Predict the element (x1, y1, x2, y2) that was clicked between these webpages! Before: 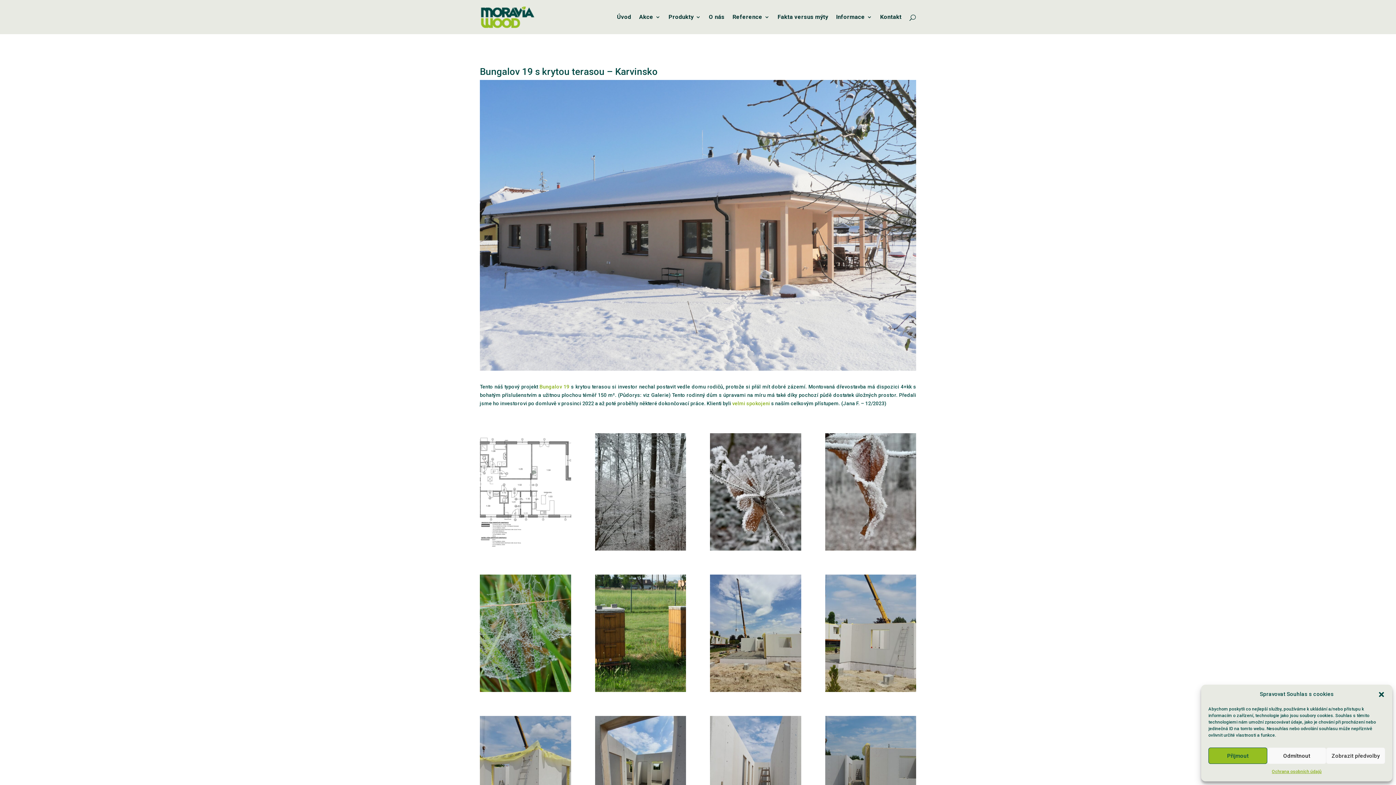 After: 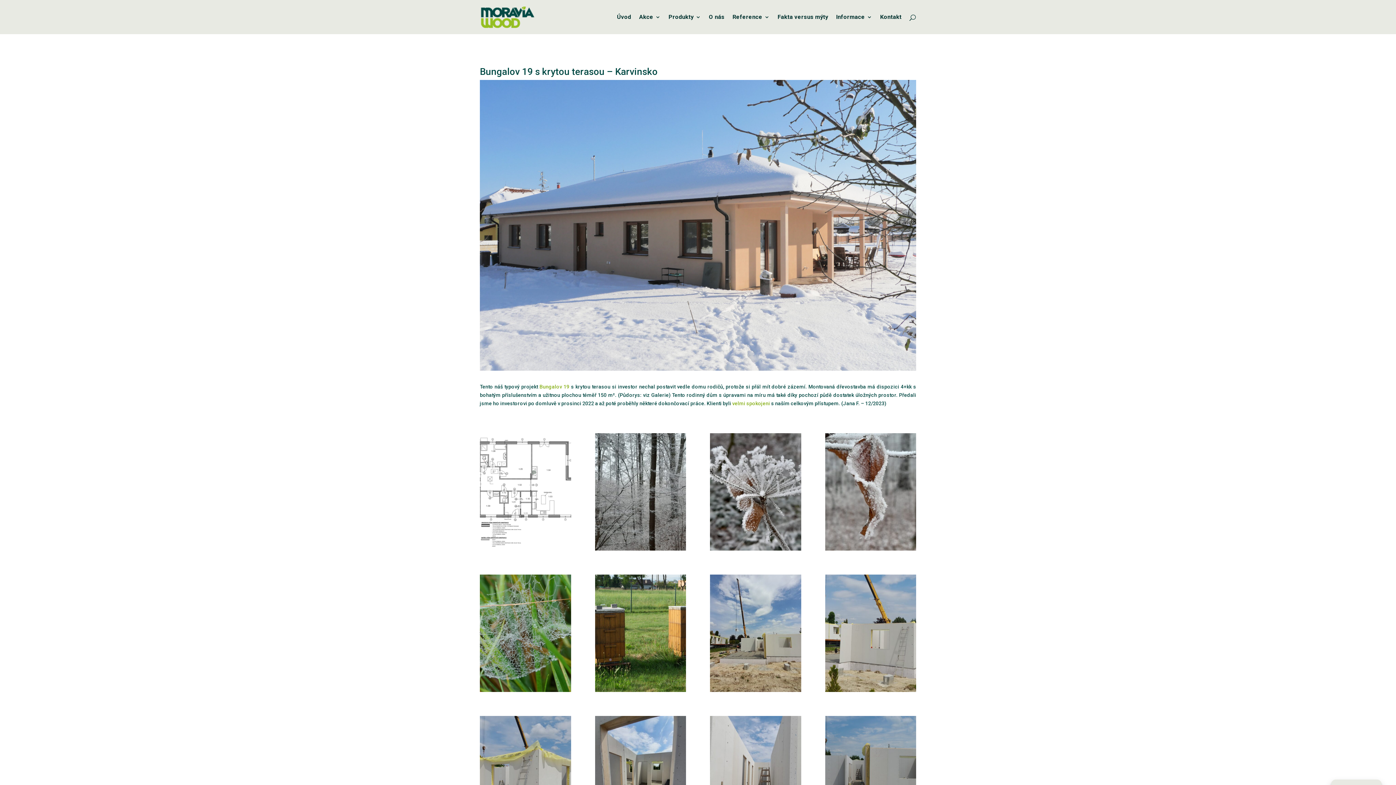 Action: bbox: (1267, 748, 1326, 764) label: Odmítnout